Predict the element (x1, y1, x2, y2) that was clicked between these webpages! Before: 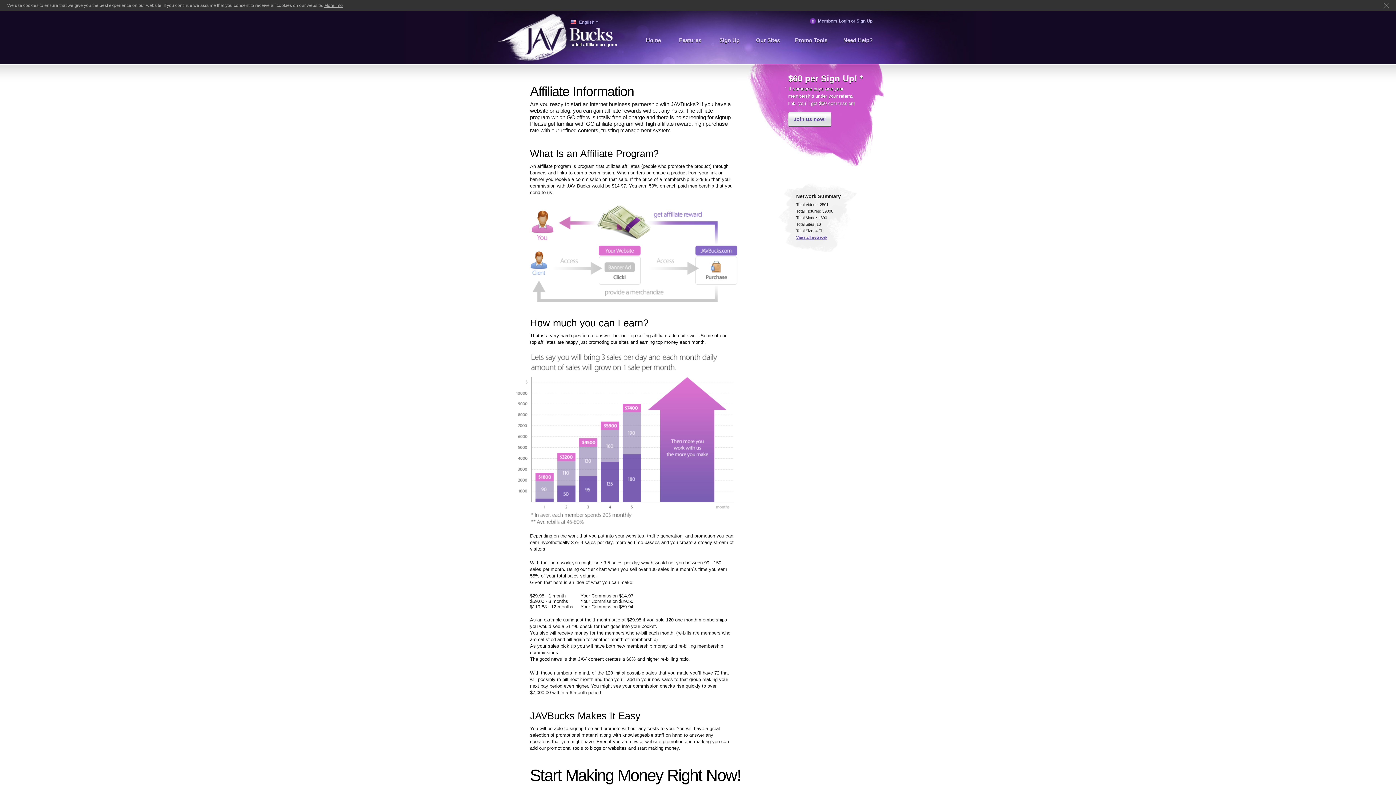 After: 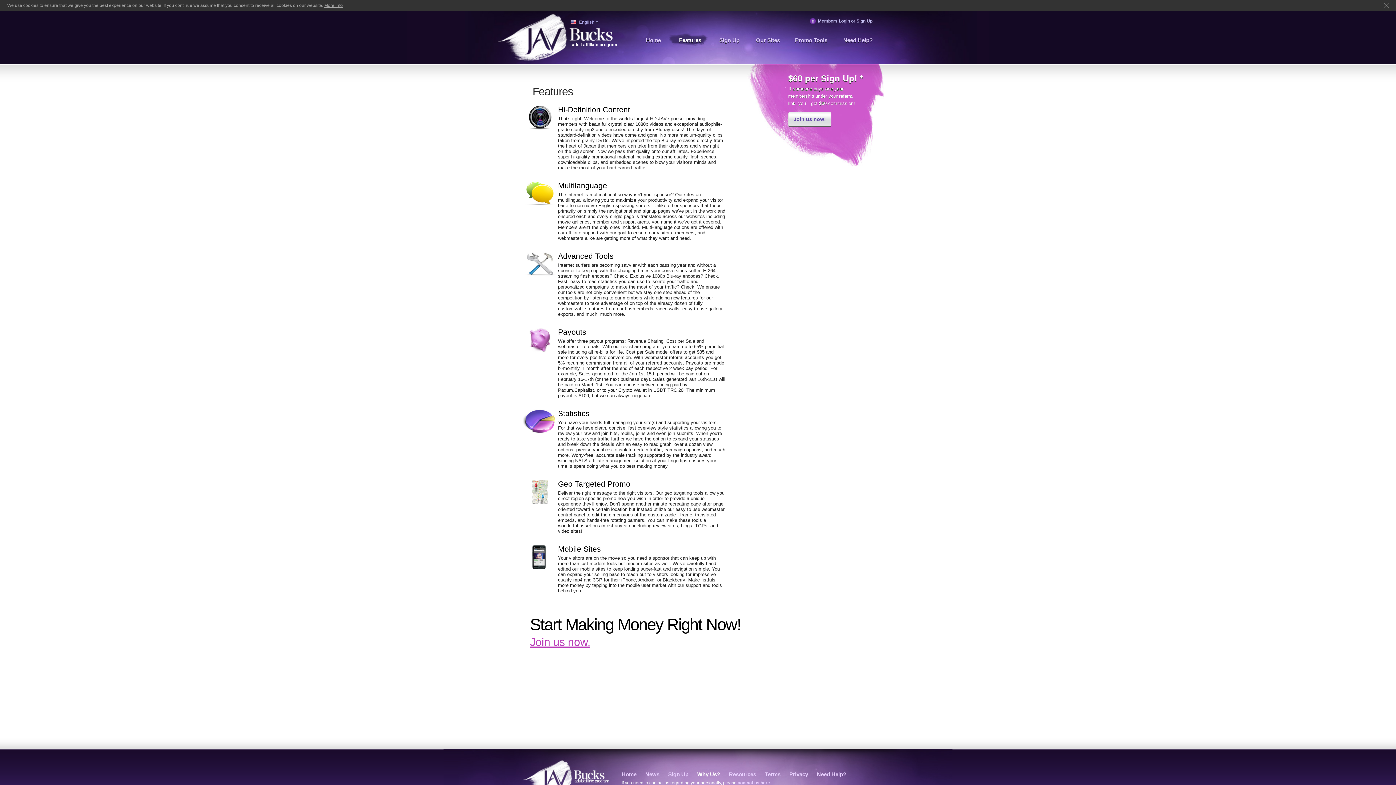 Action: bbox: (669, 31, 711, 49) label: Features